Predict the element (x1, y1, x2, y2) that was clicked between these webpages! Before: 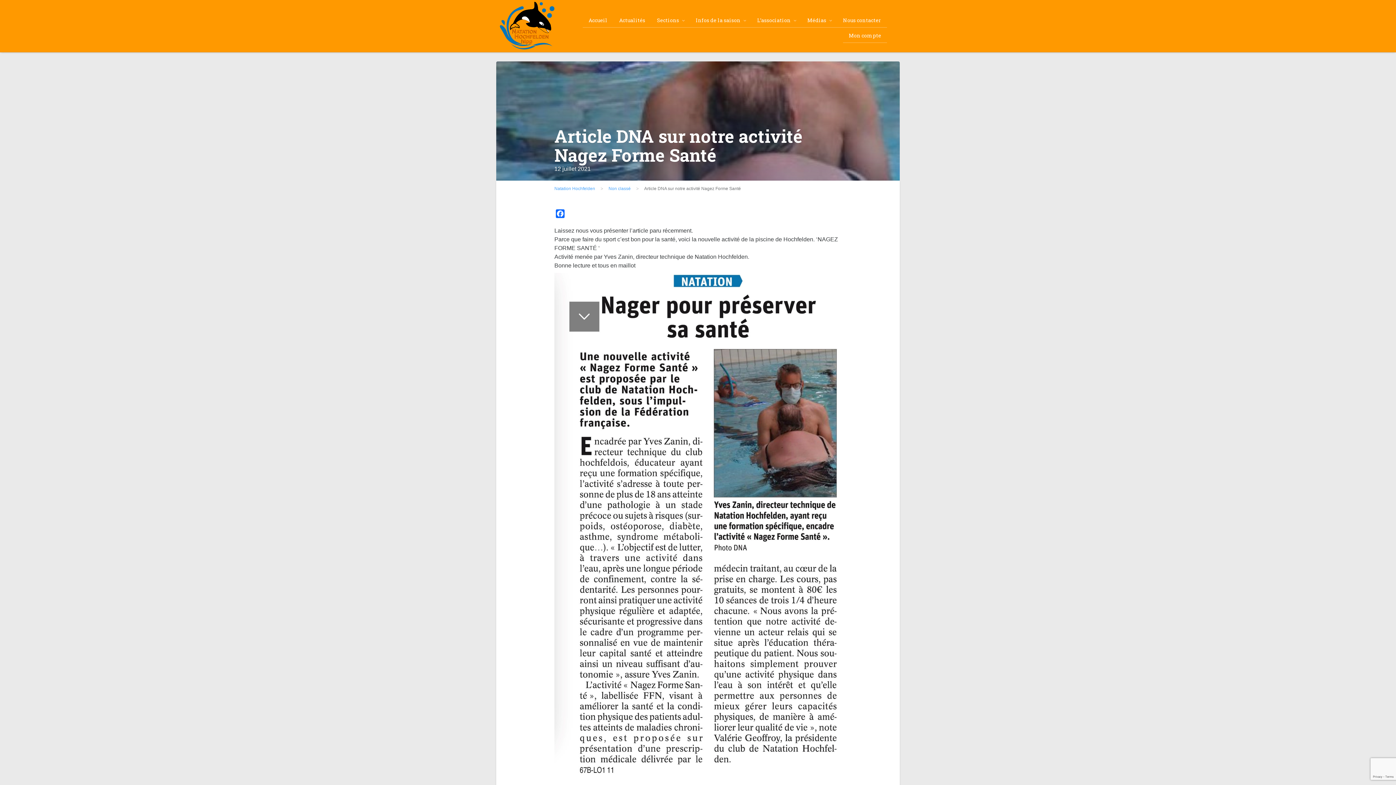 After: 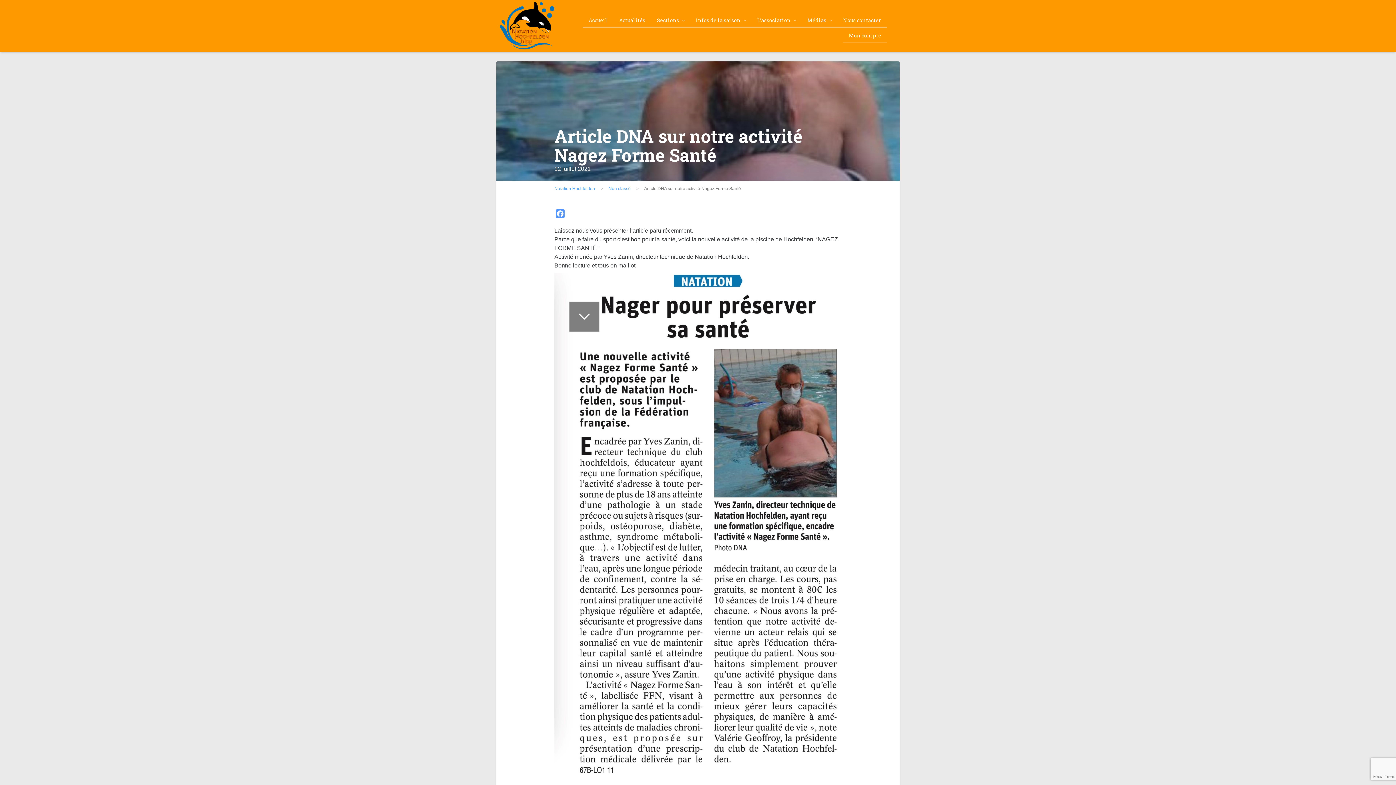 Action: label: Facebook bbox: (554, 209, 566, 220)